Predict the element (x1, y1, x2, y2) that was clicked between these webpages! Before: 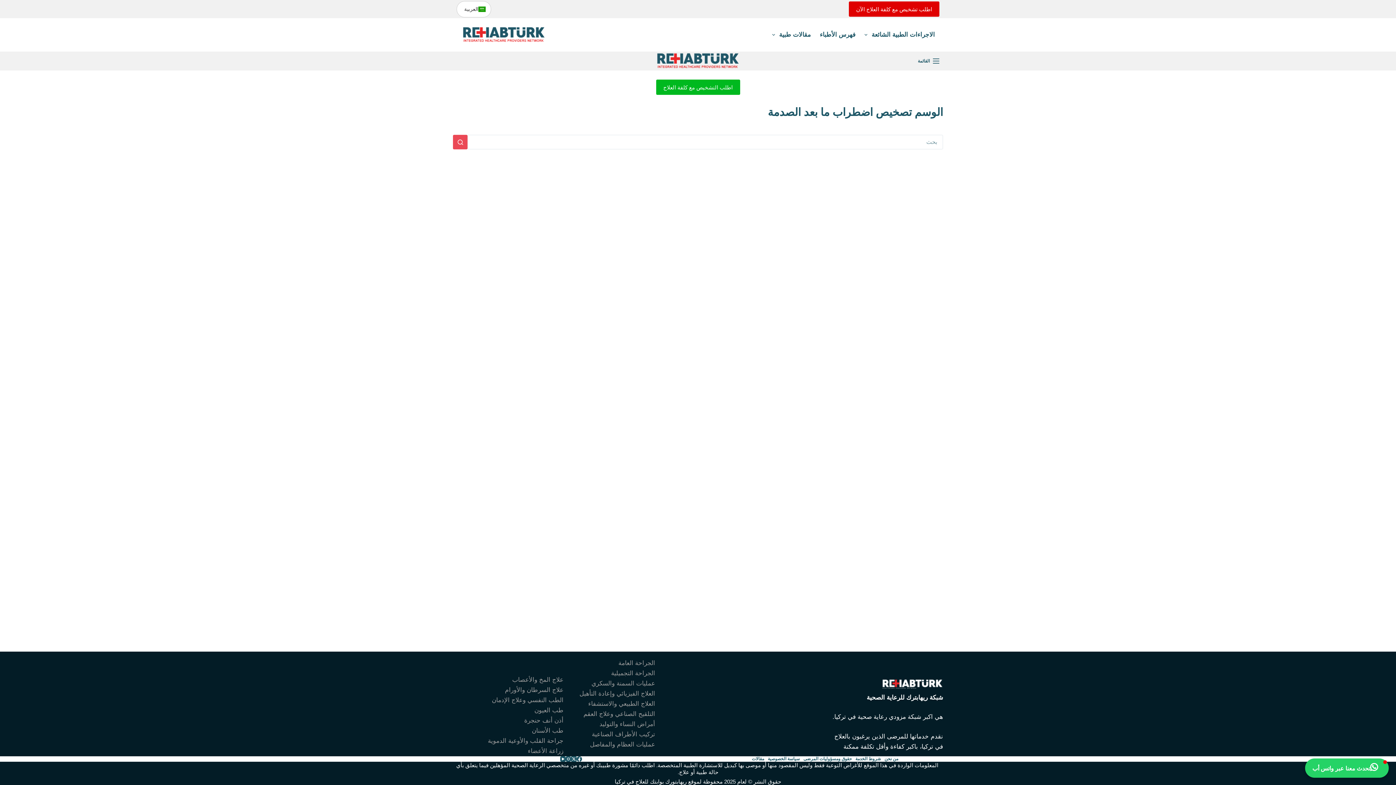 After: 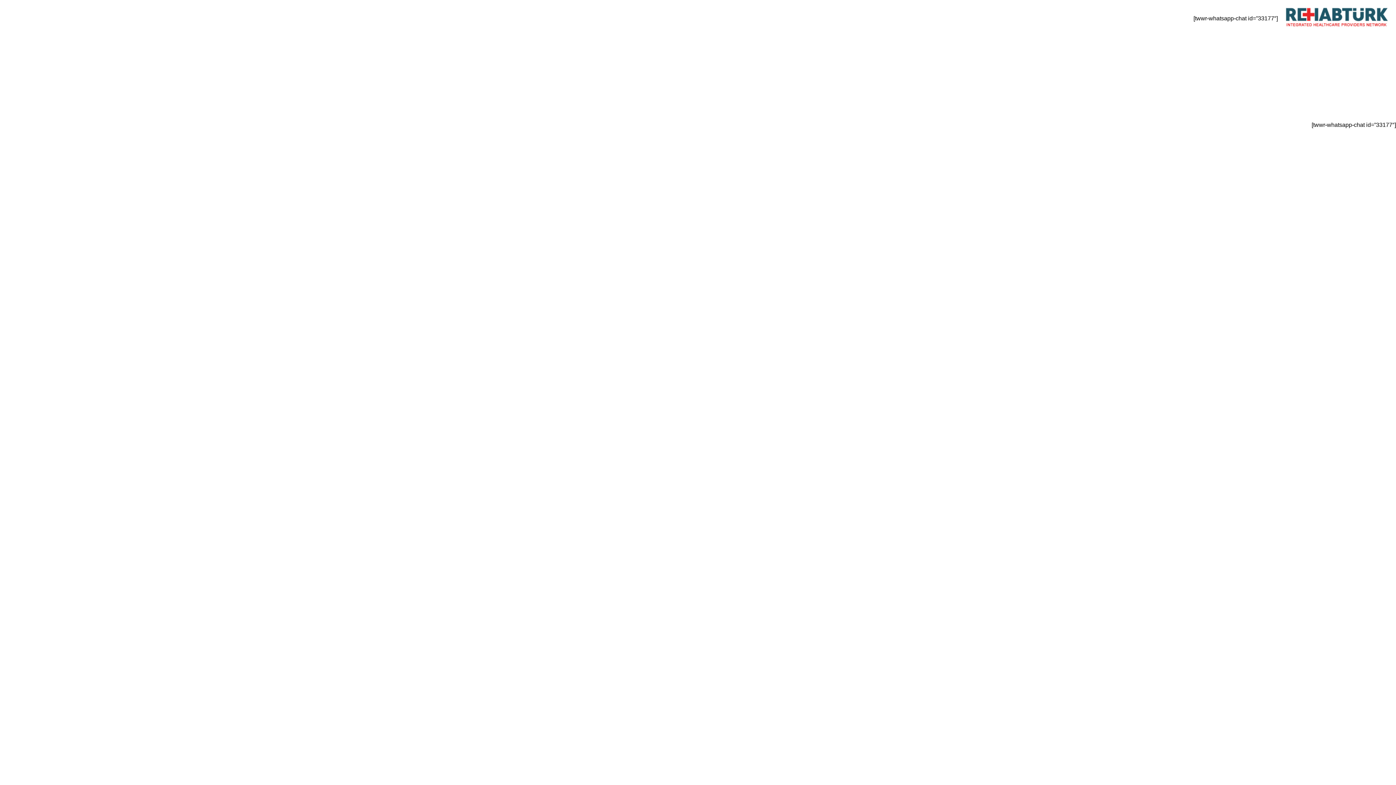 Action: bbox: (579, 690, 655, 697) label: العلاج الفيزيائي وإعادة التأهيل